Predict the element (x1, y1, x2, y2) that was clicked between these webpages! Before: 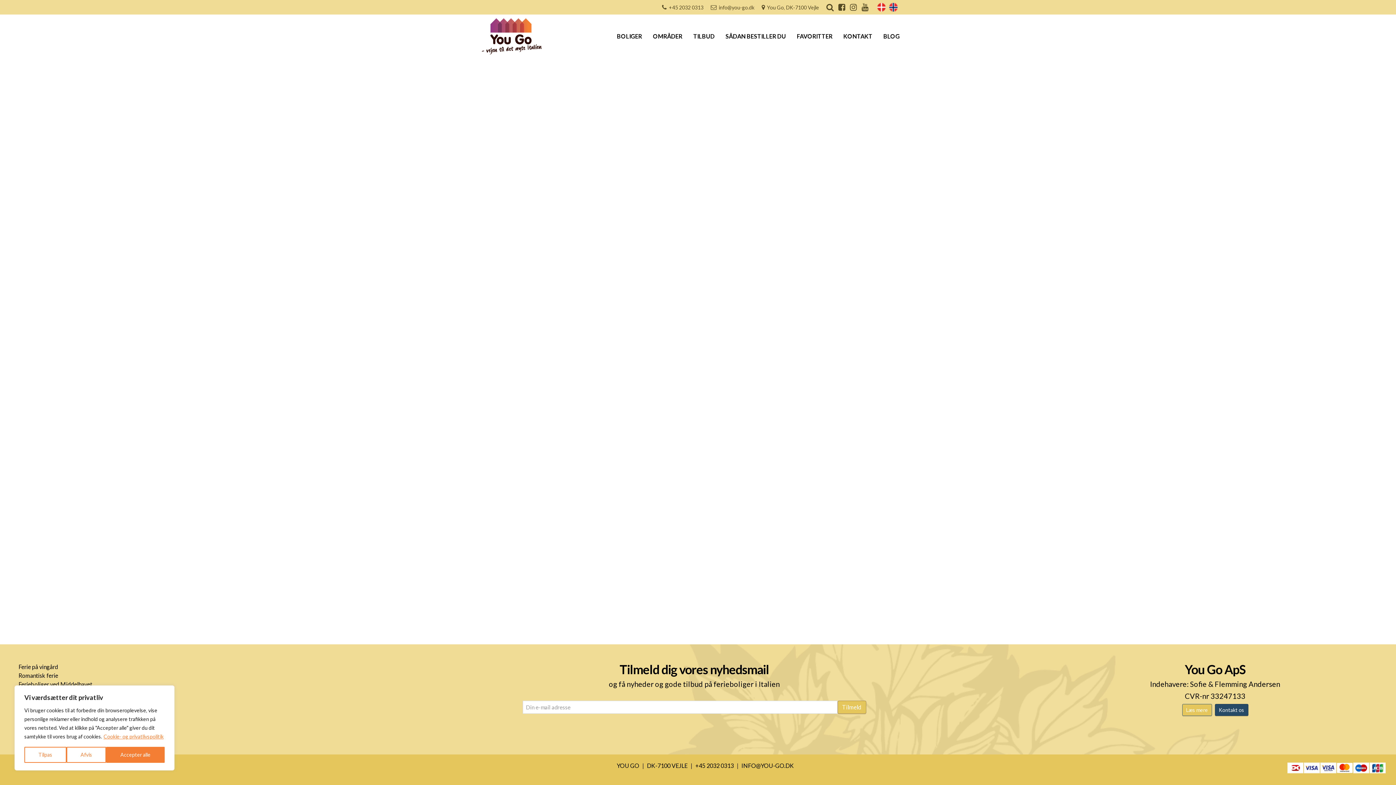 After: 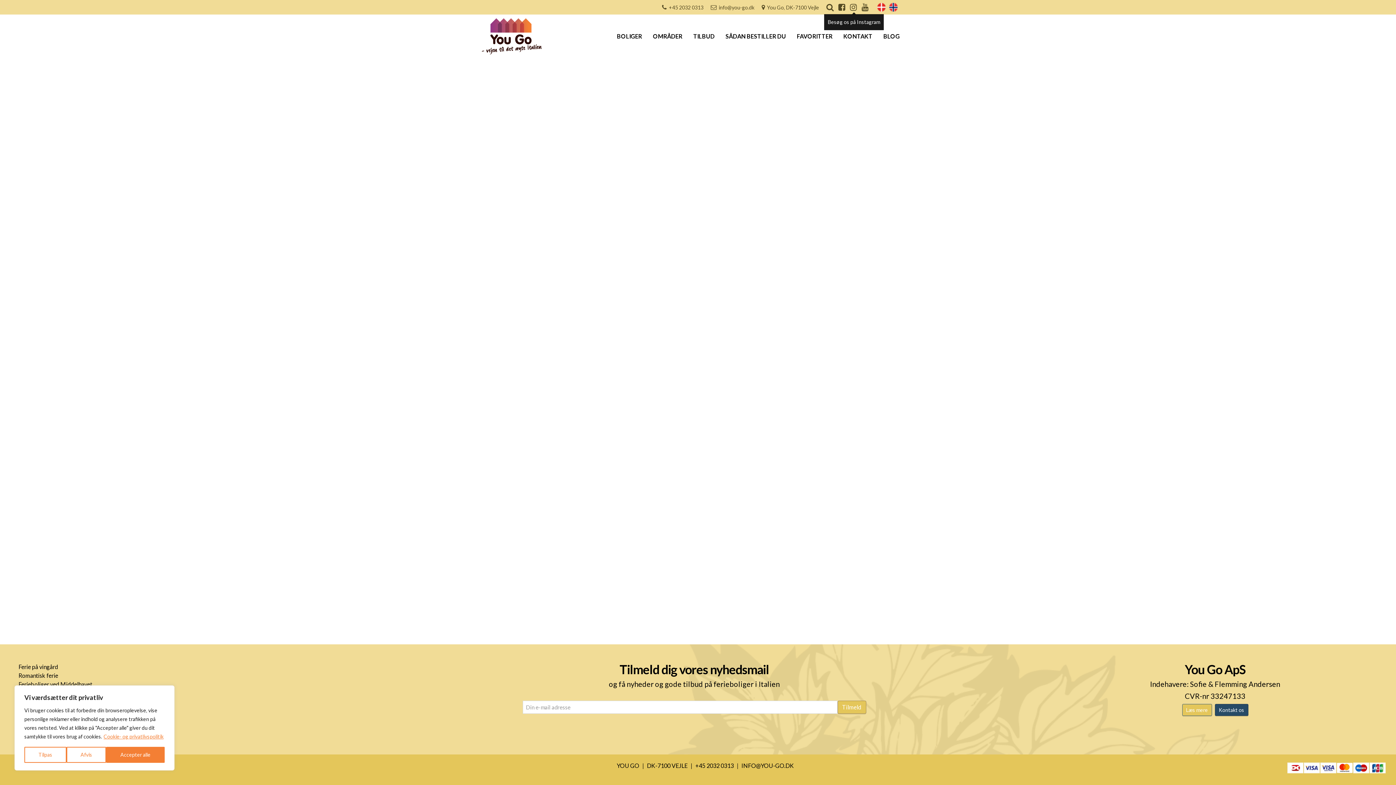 Action: bbox: (850, 4, 858, 11)